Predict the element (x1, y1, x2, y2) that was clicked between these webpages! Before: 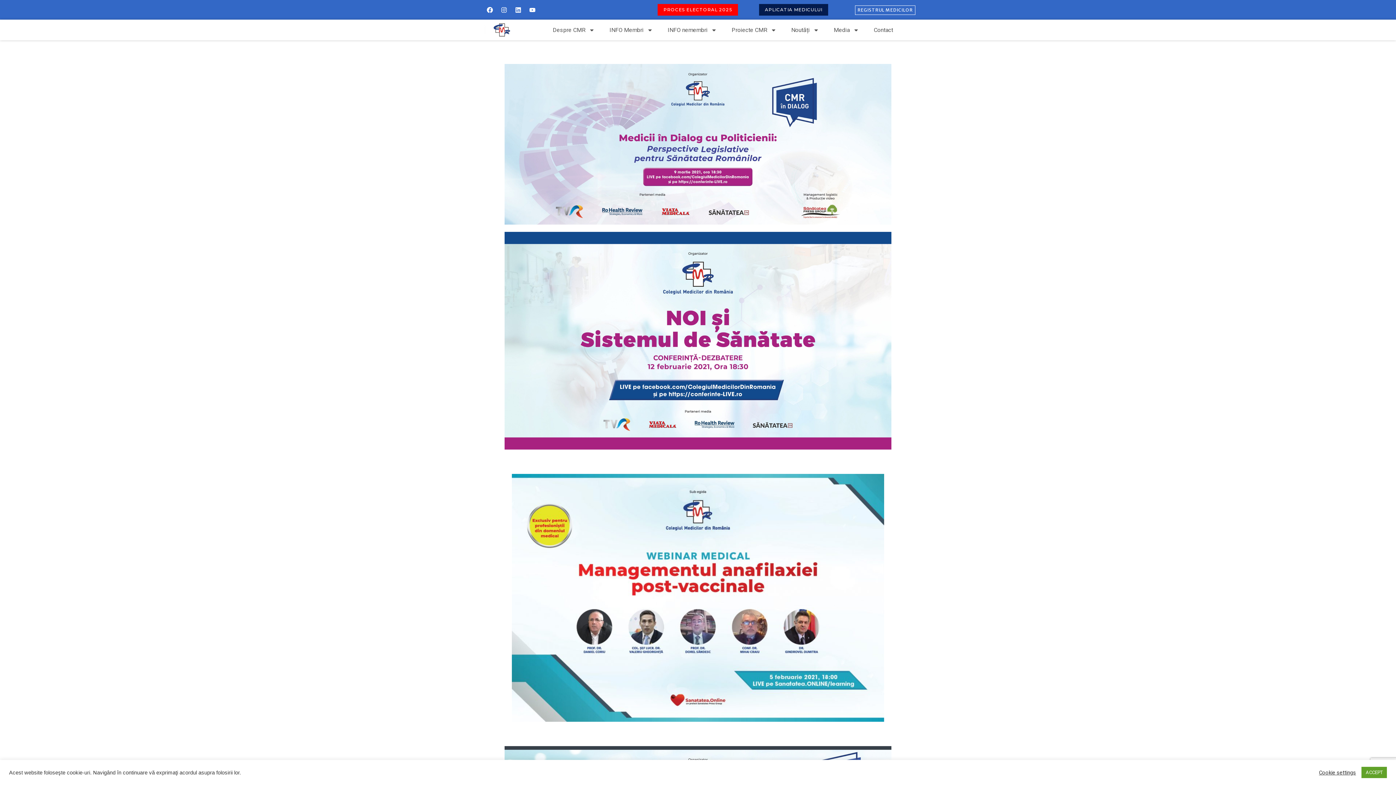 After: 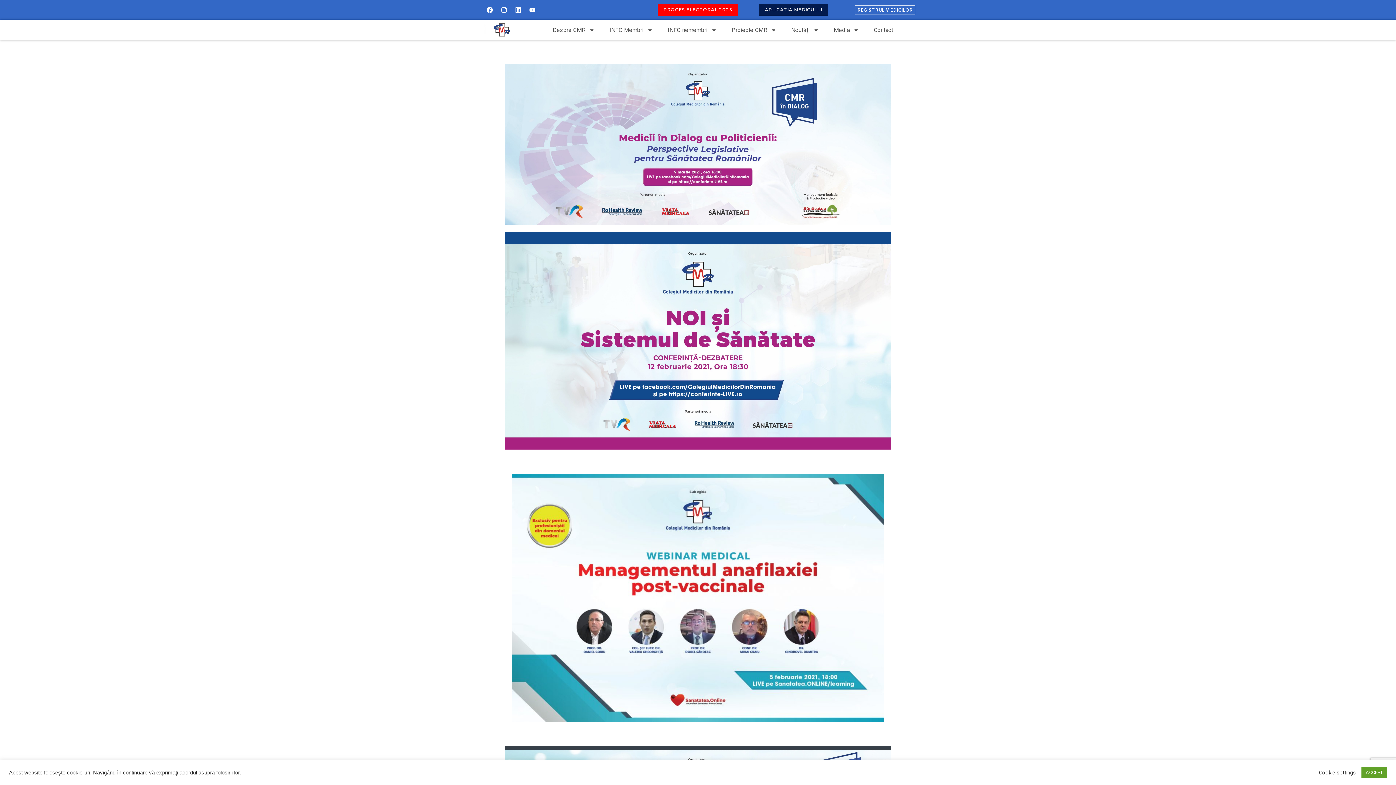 Action: bbox: (504, 474, 891, 722)